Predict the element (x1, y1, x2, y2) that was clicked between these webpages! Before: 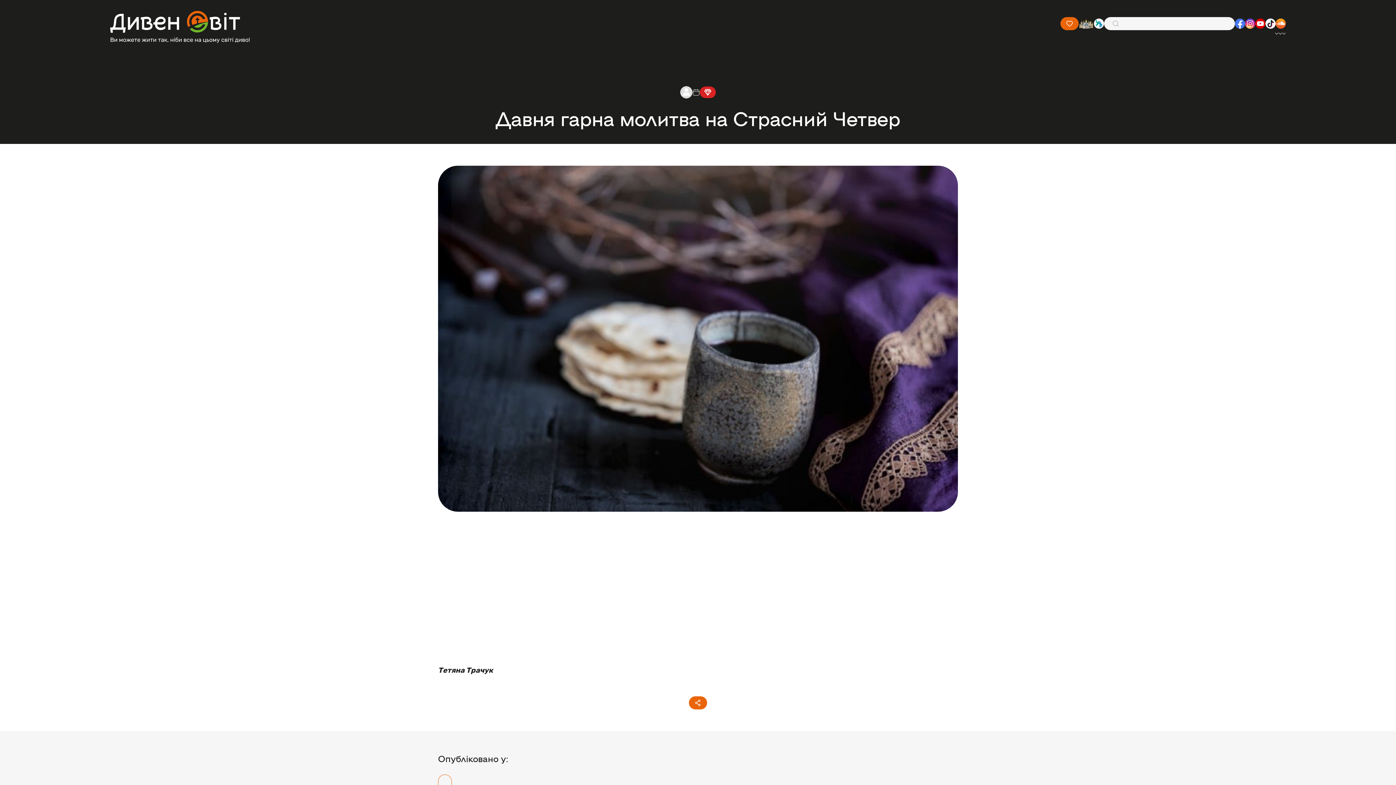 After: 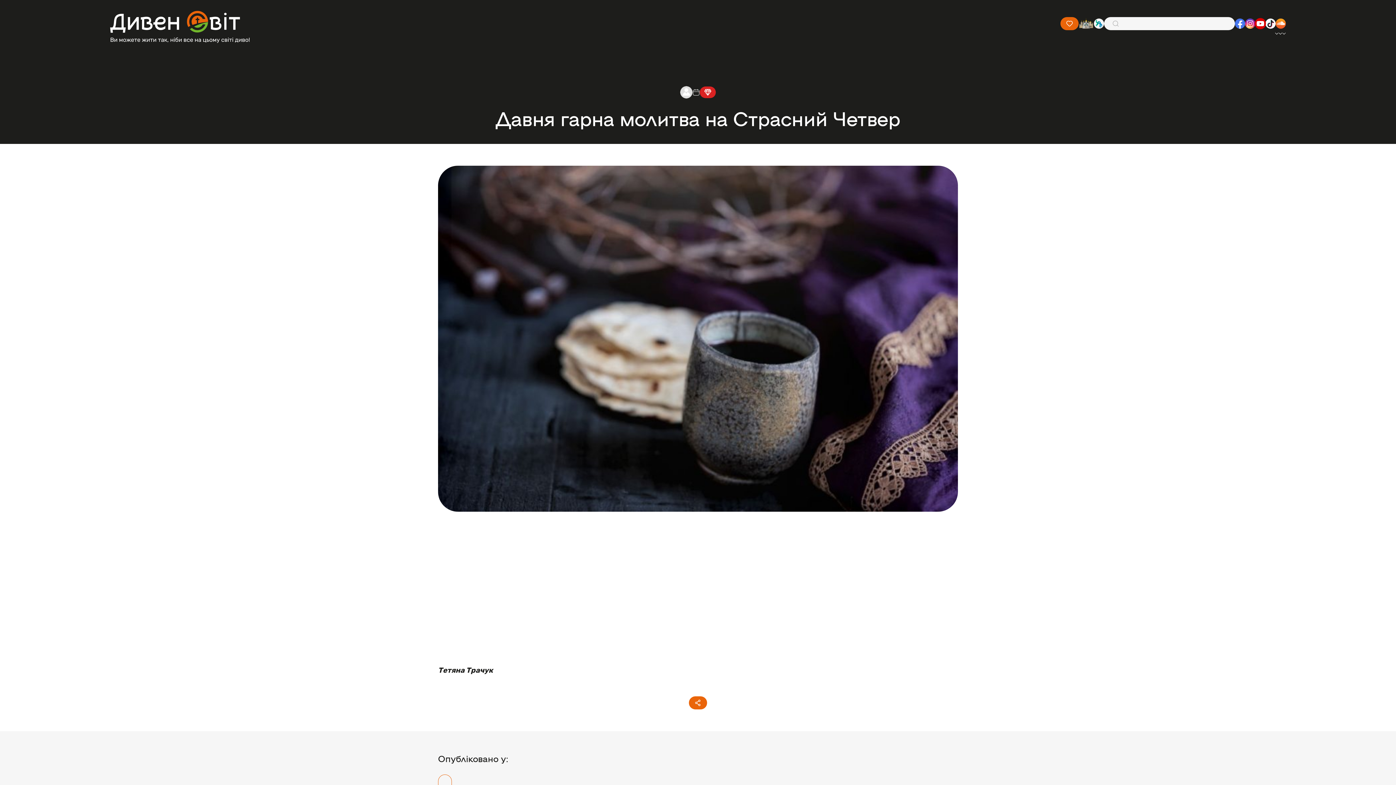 Action: bbox: (1255, 18, 1265, 28)